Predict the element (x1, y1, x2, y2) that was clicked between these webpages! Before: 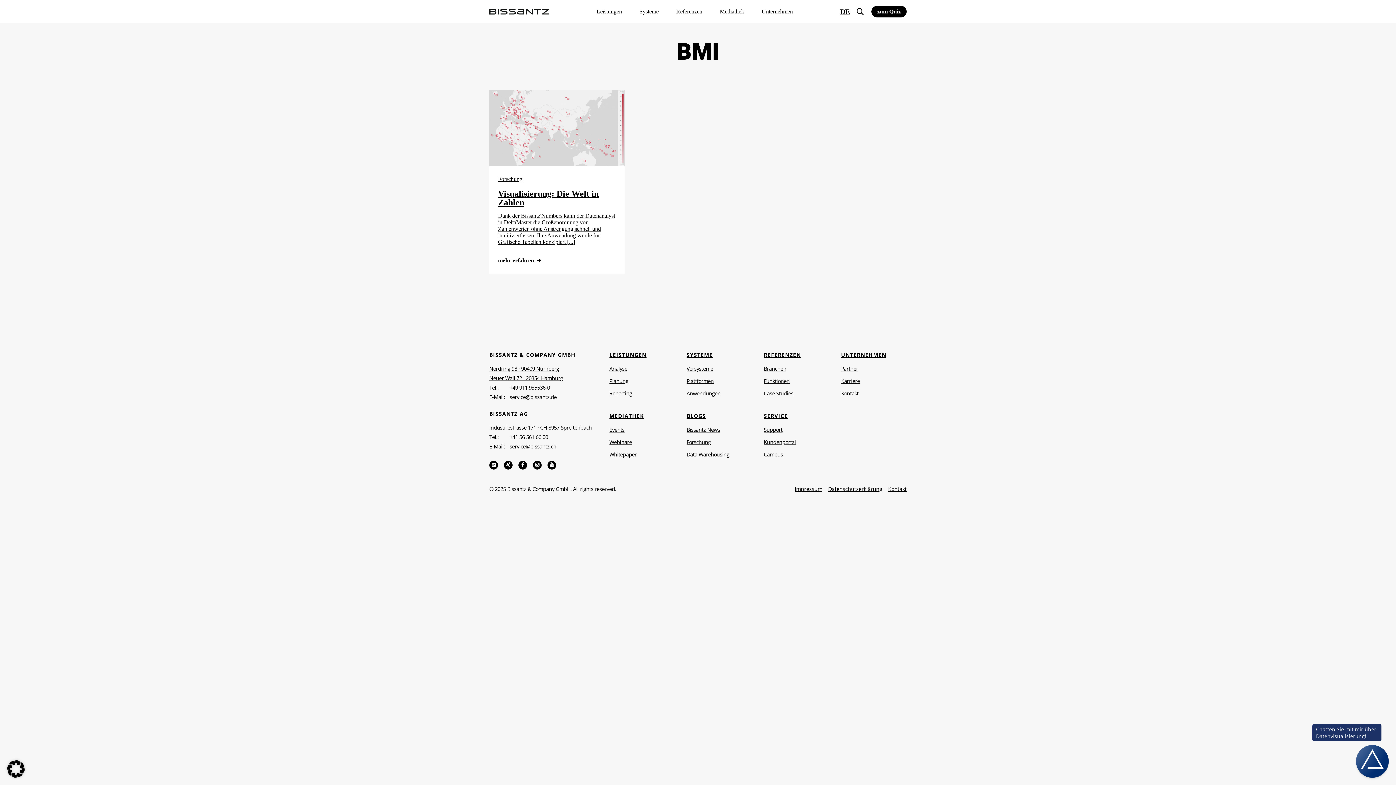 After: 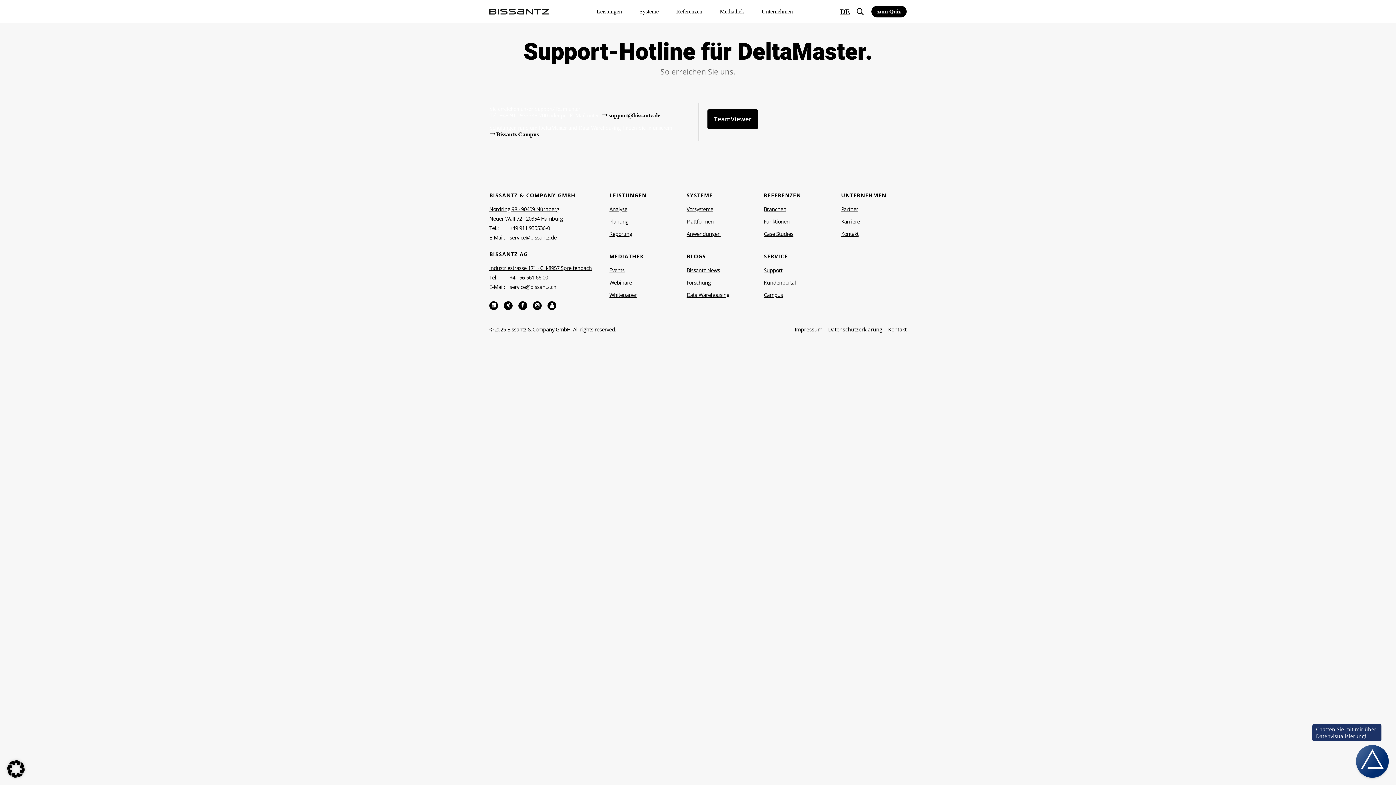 Action: label: Support bbox: (764, 427, 829, 432)